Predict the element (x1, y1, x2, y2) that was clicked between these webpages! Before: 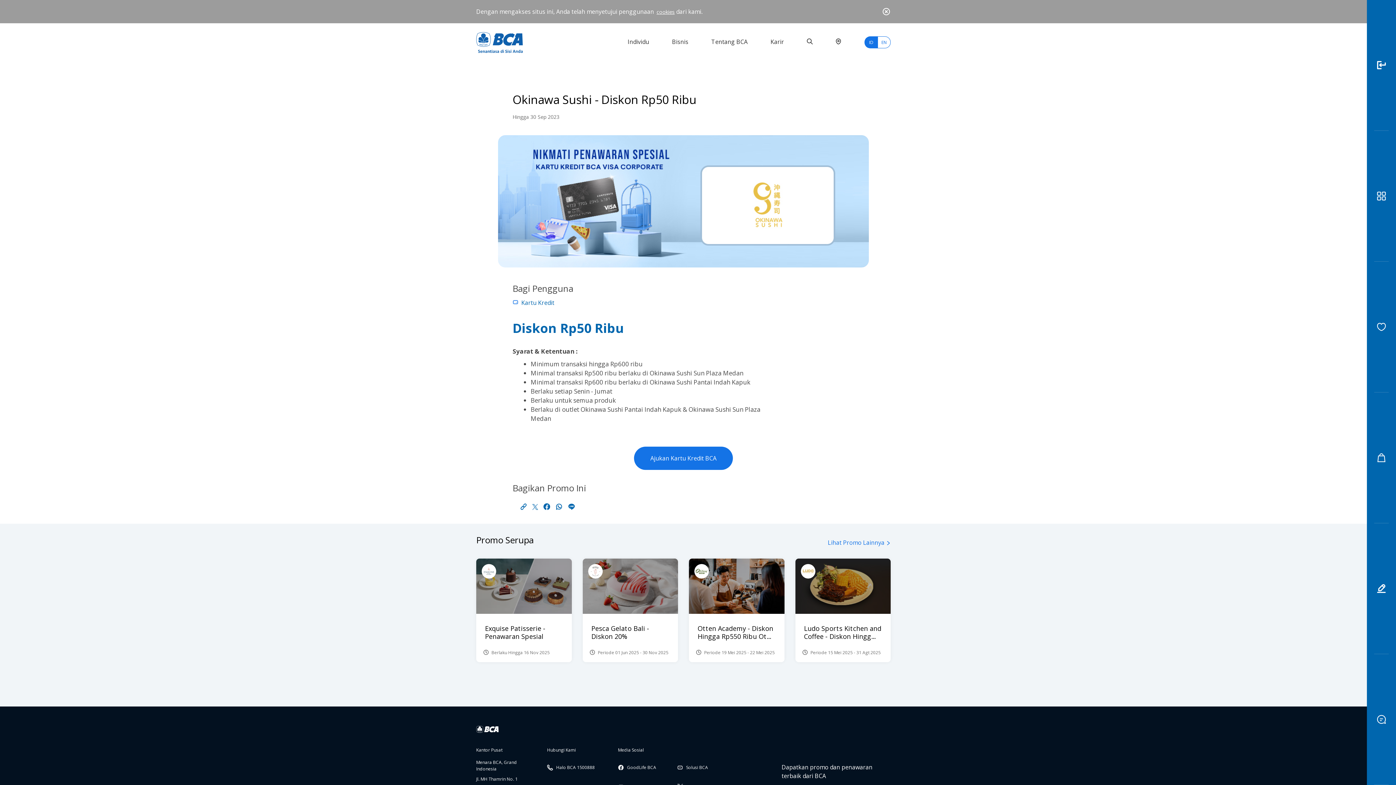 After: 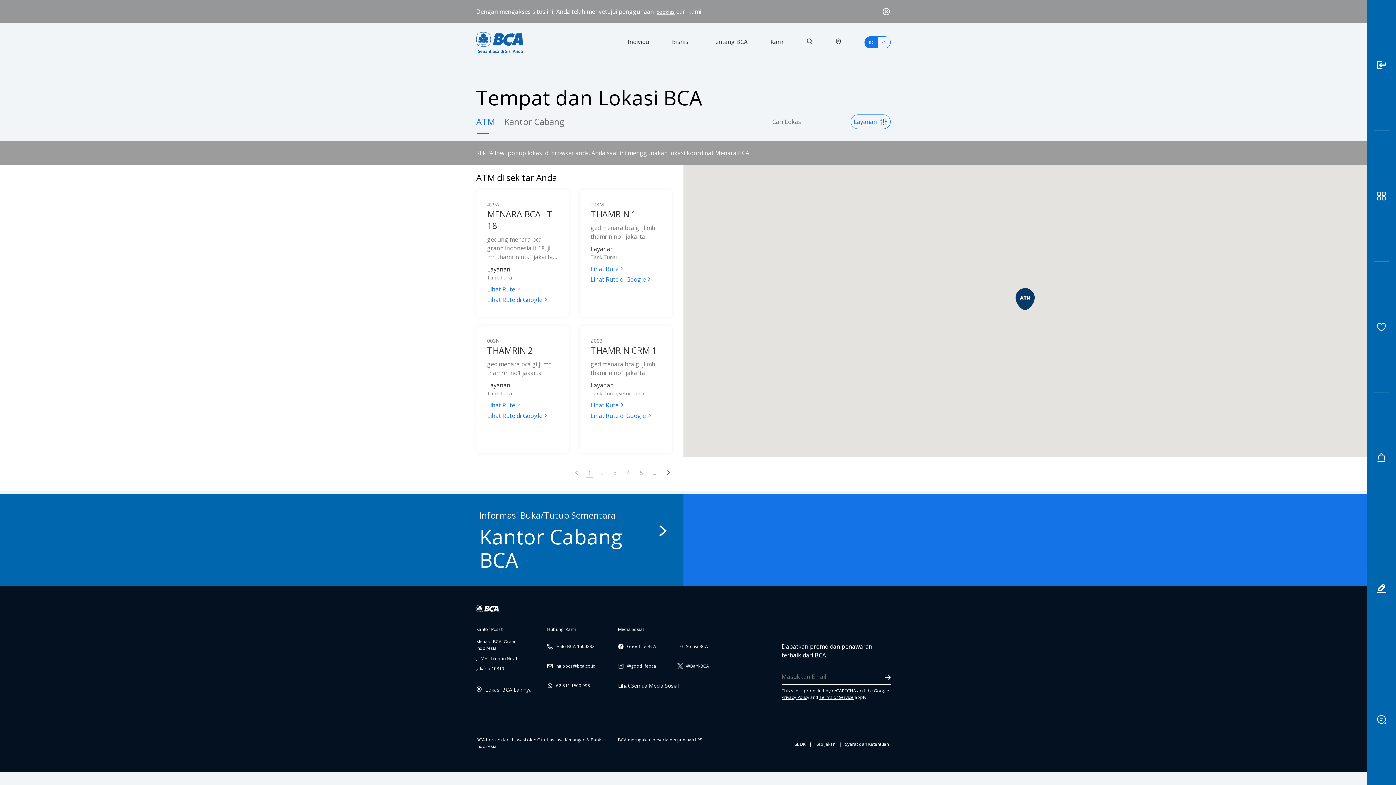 Action: bbox: (825, 34, 852, 48)